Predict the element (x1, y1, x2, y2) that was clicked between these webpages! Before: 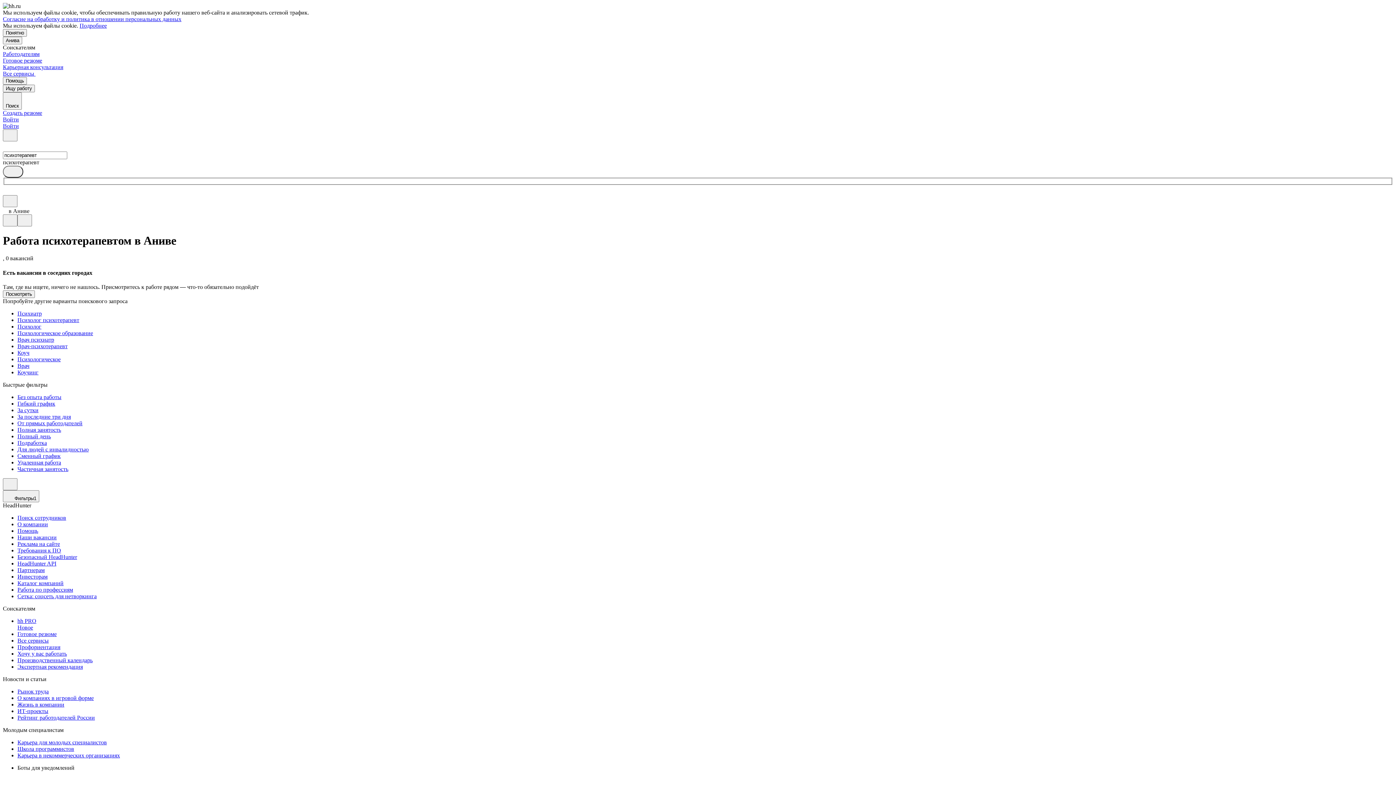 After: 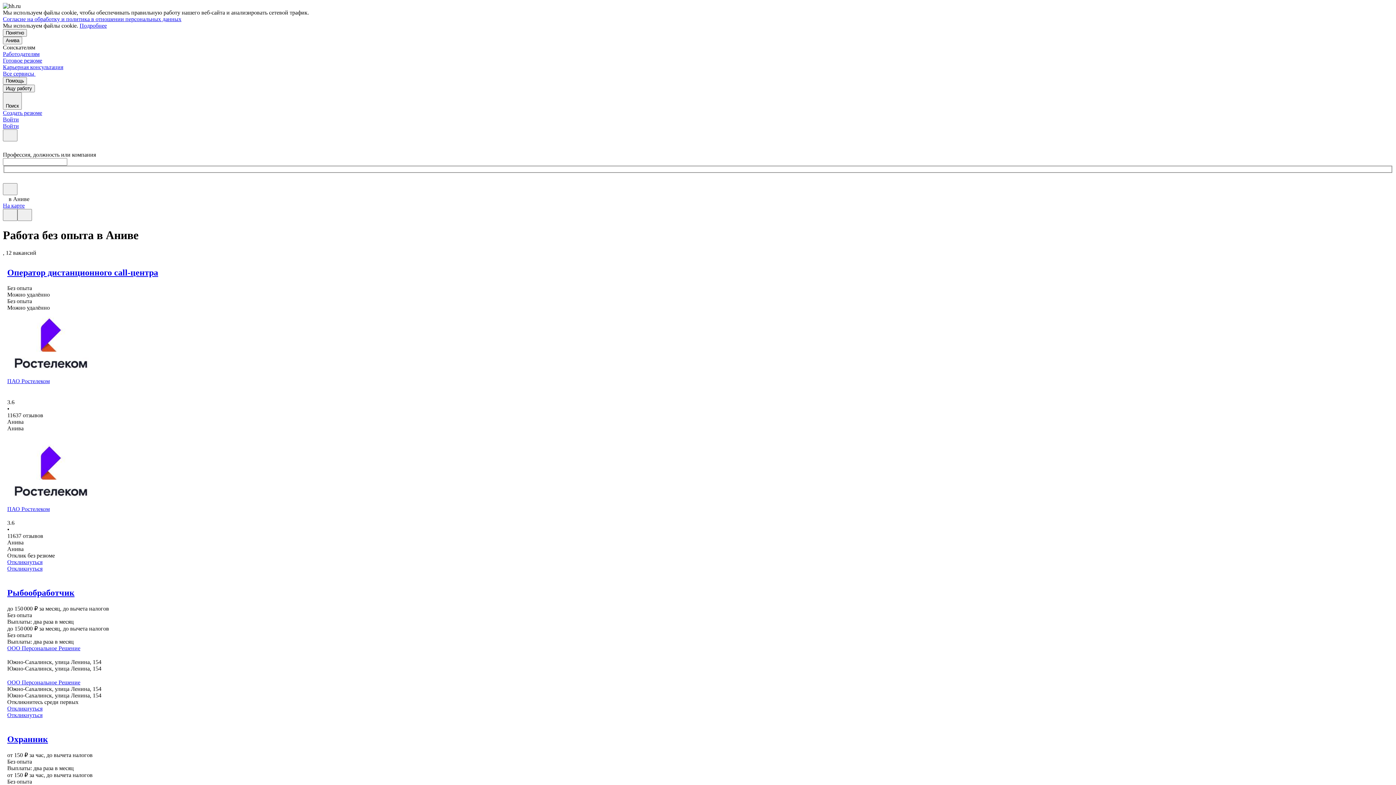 Action: label: Без опыта работы bbox: (17, 394, 1393, 400)